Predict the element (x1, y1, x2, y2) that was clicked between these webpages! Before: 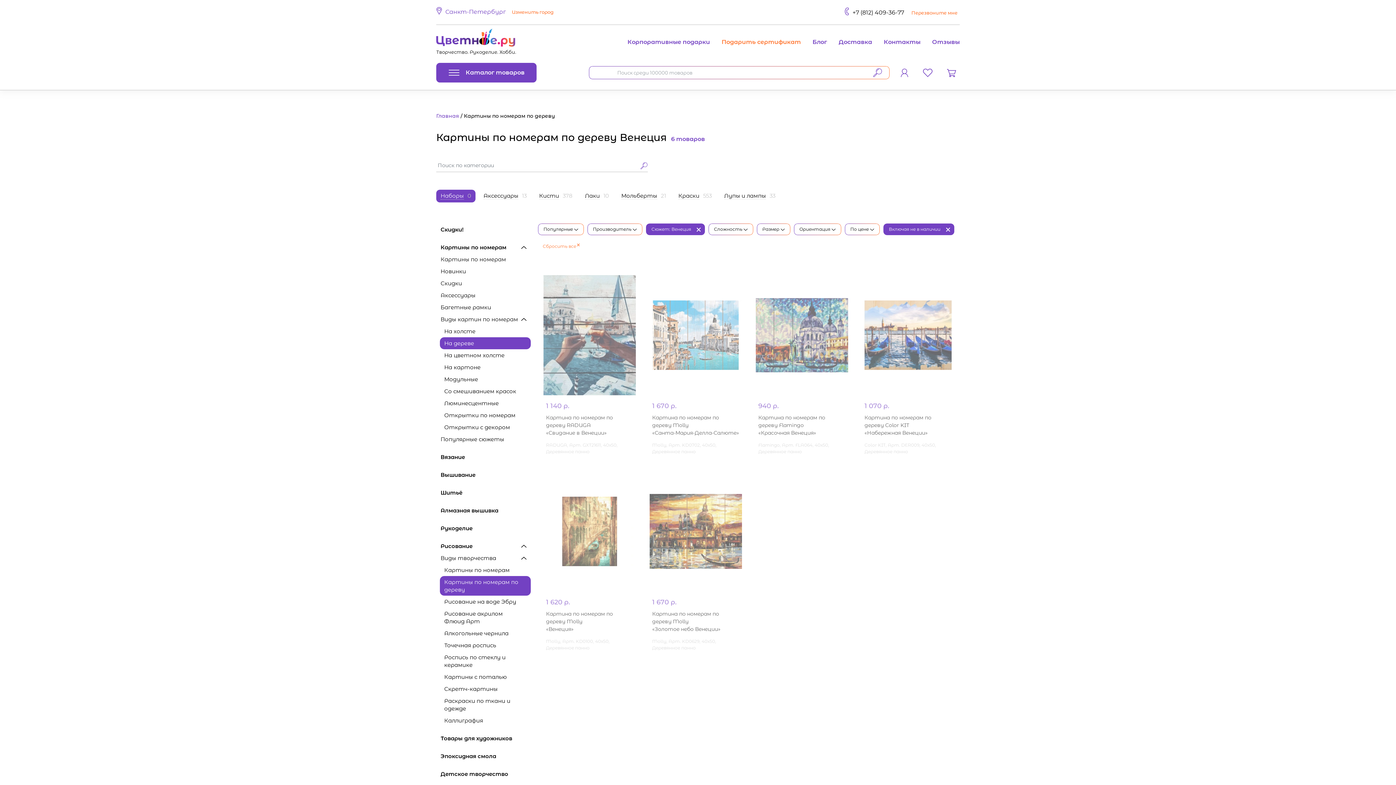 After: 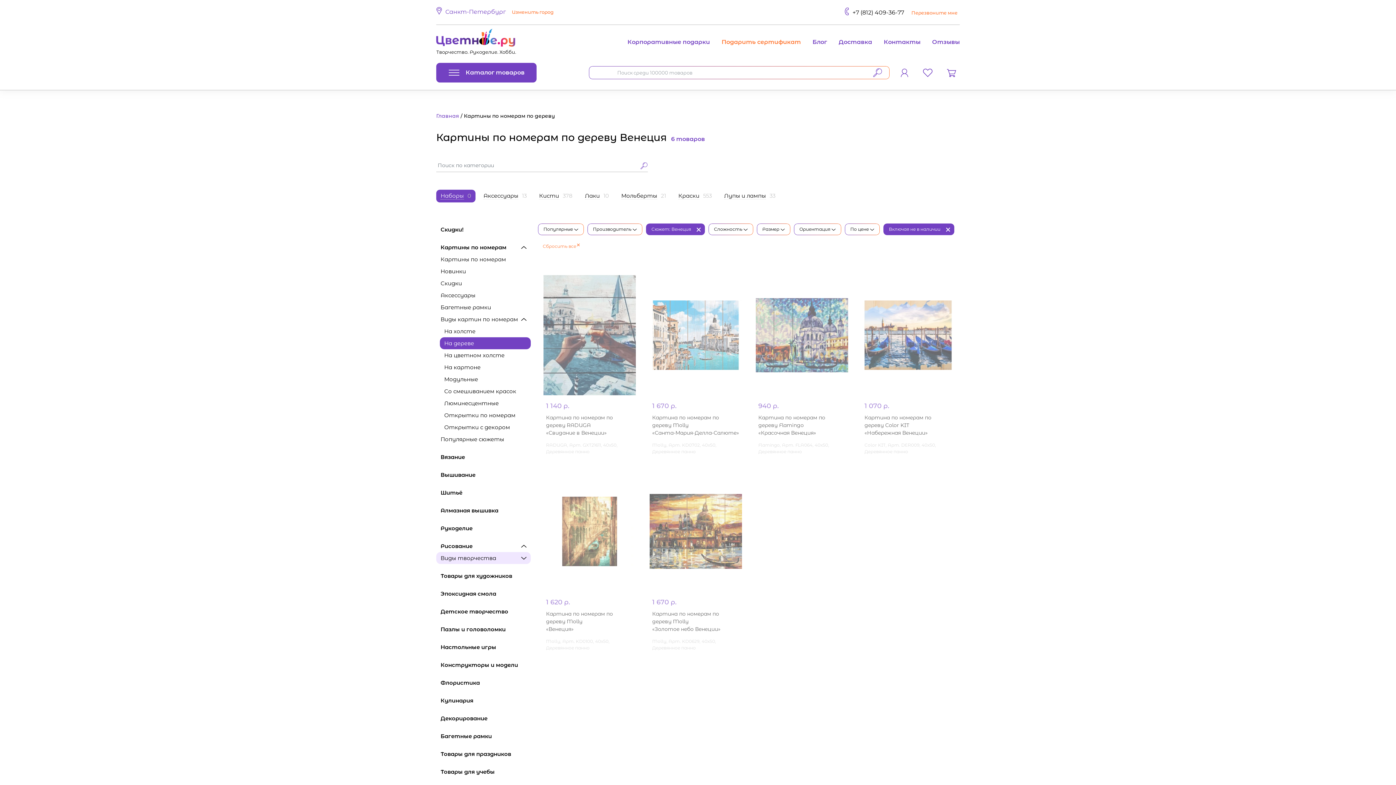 Action: bbox: (518, 552, 530, 564)